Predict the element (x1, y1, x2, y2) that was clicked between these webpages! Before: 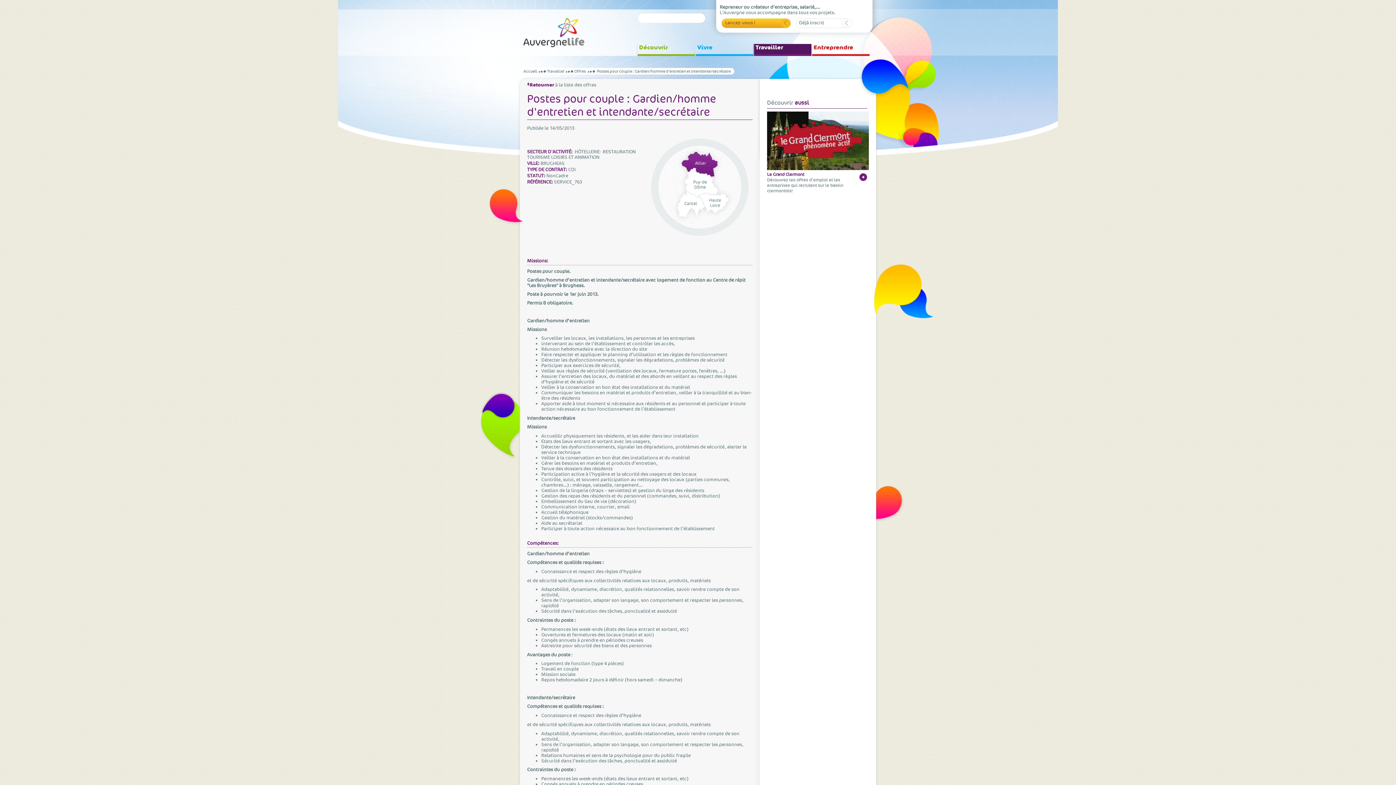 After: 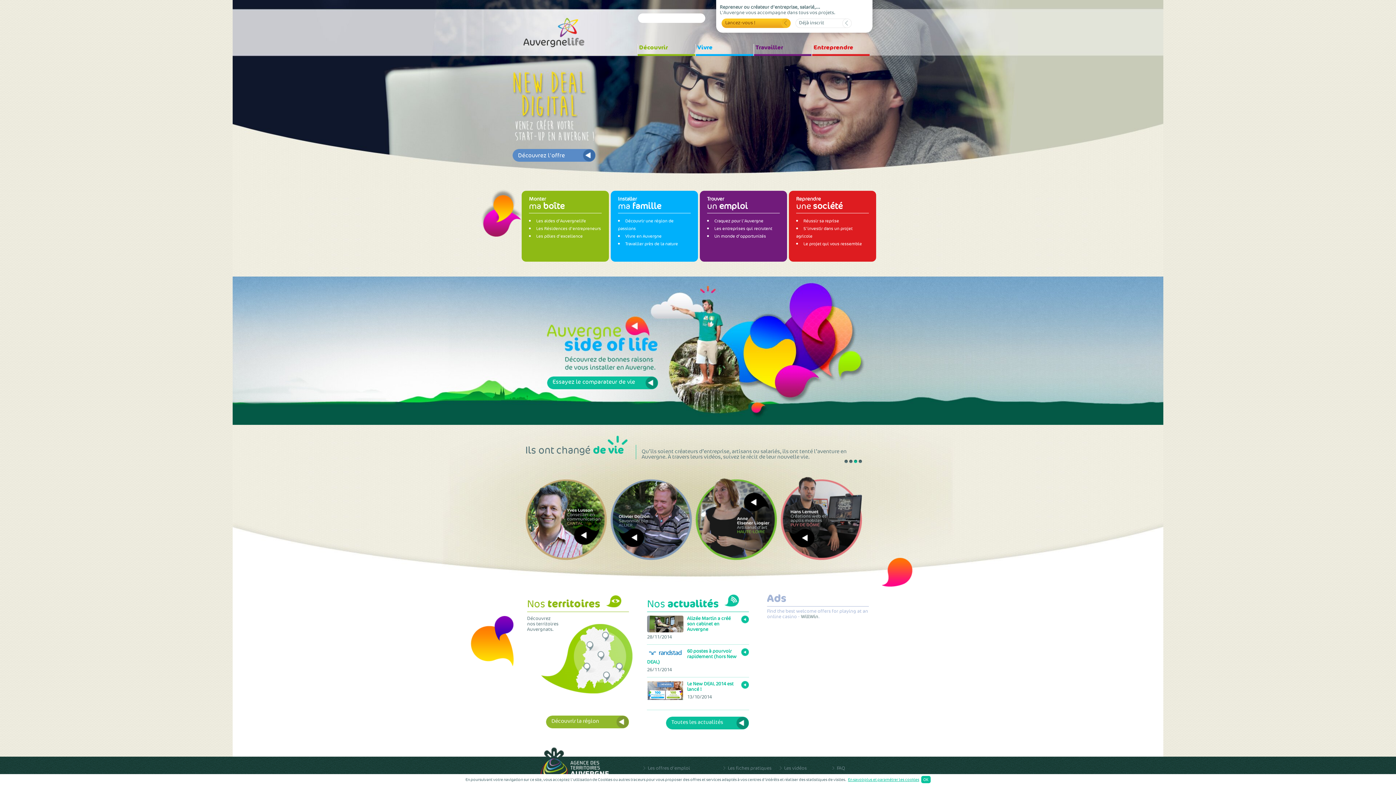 Action: bbox: (520, 51, 588, 57)